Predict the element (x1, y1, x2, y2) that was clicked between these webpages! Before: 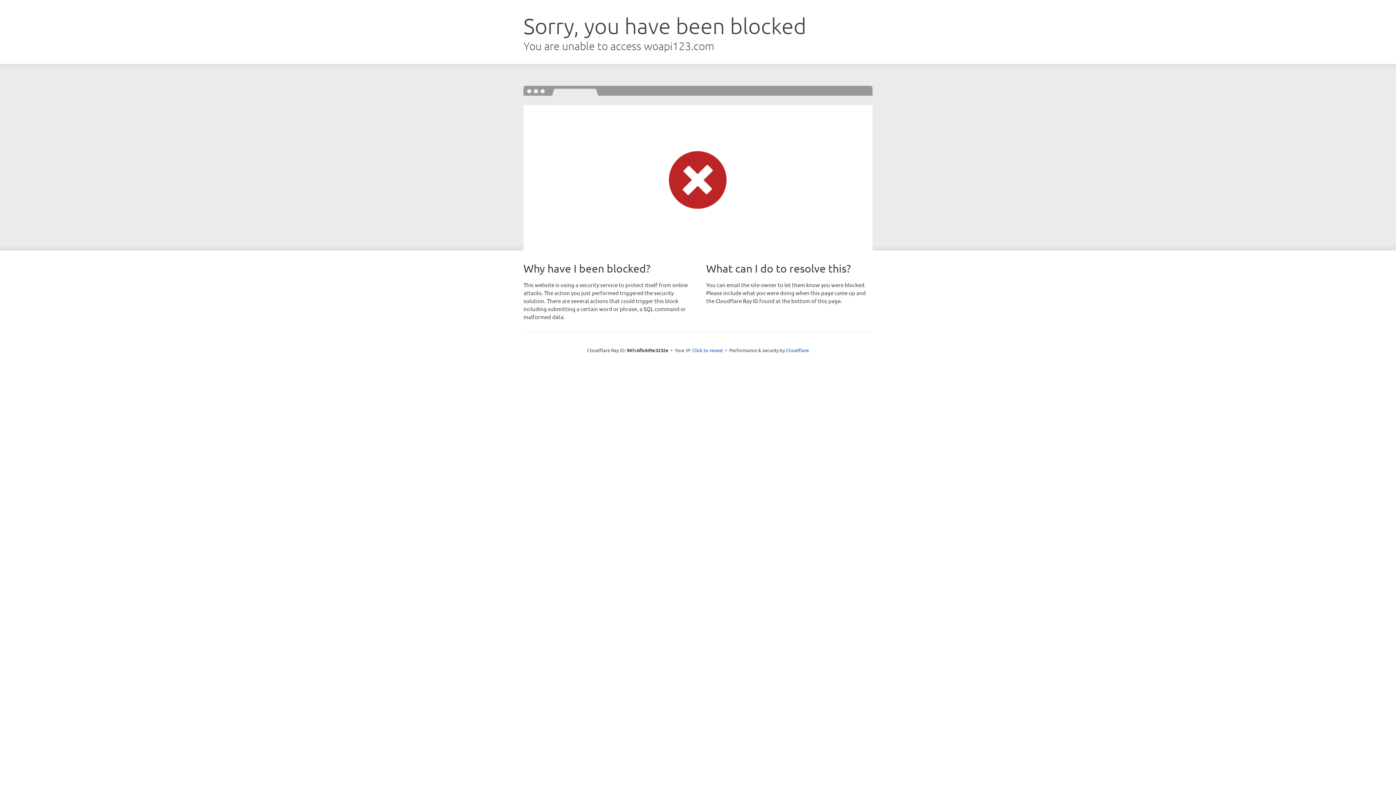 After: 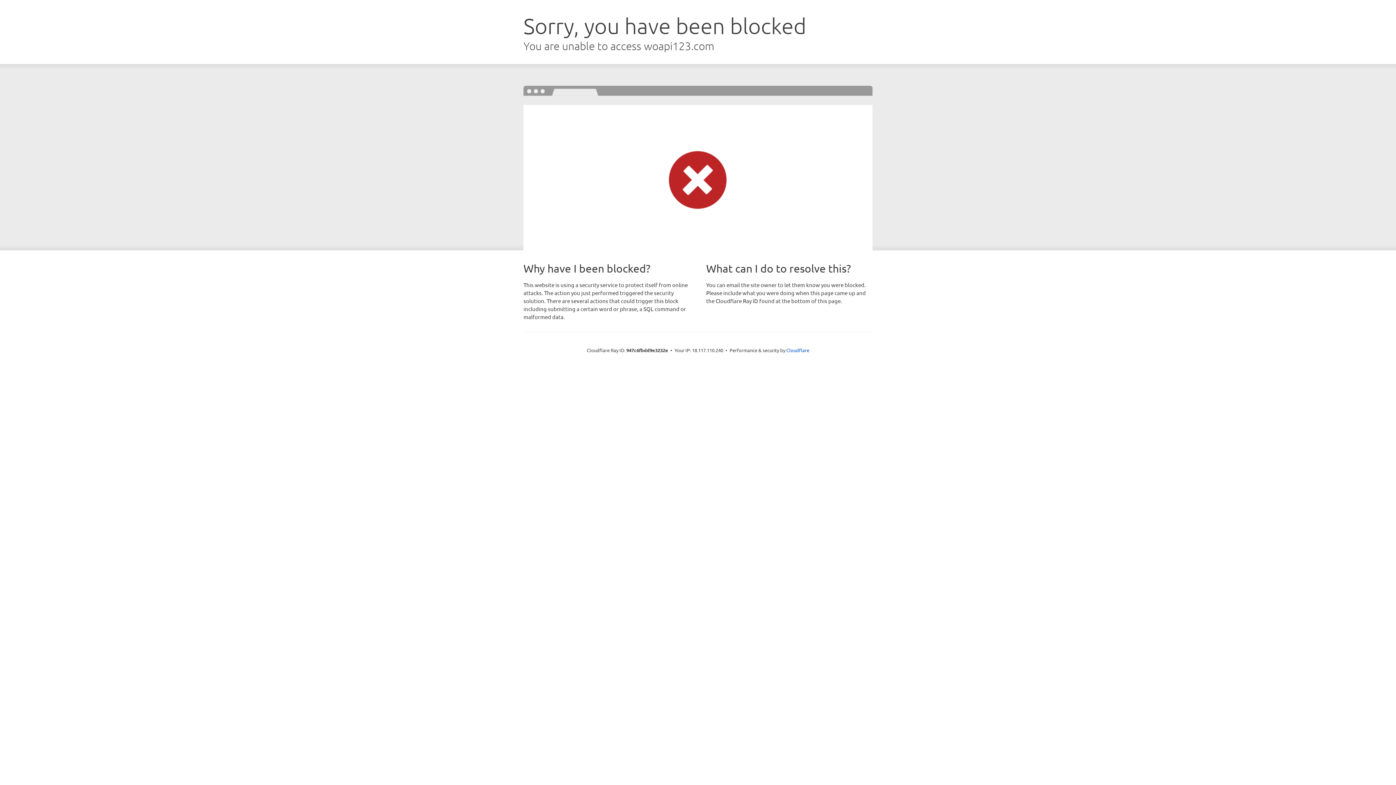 Action: bbox: (692, 346, 723, 353) label: Click to reveal